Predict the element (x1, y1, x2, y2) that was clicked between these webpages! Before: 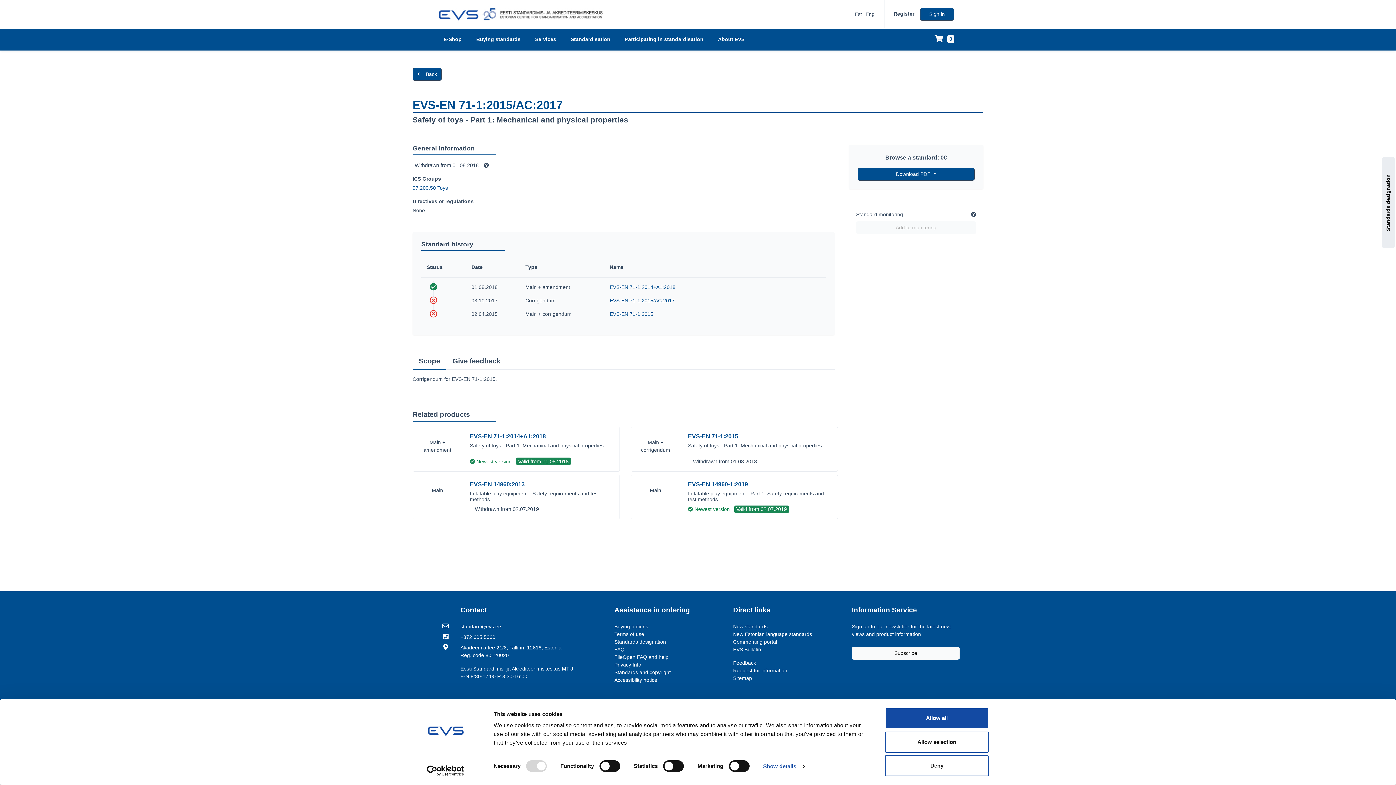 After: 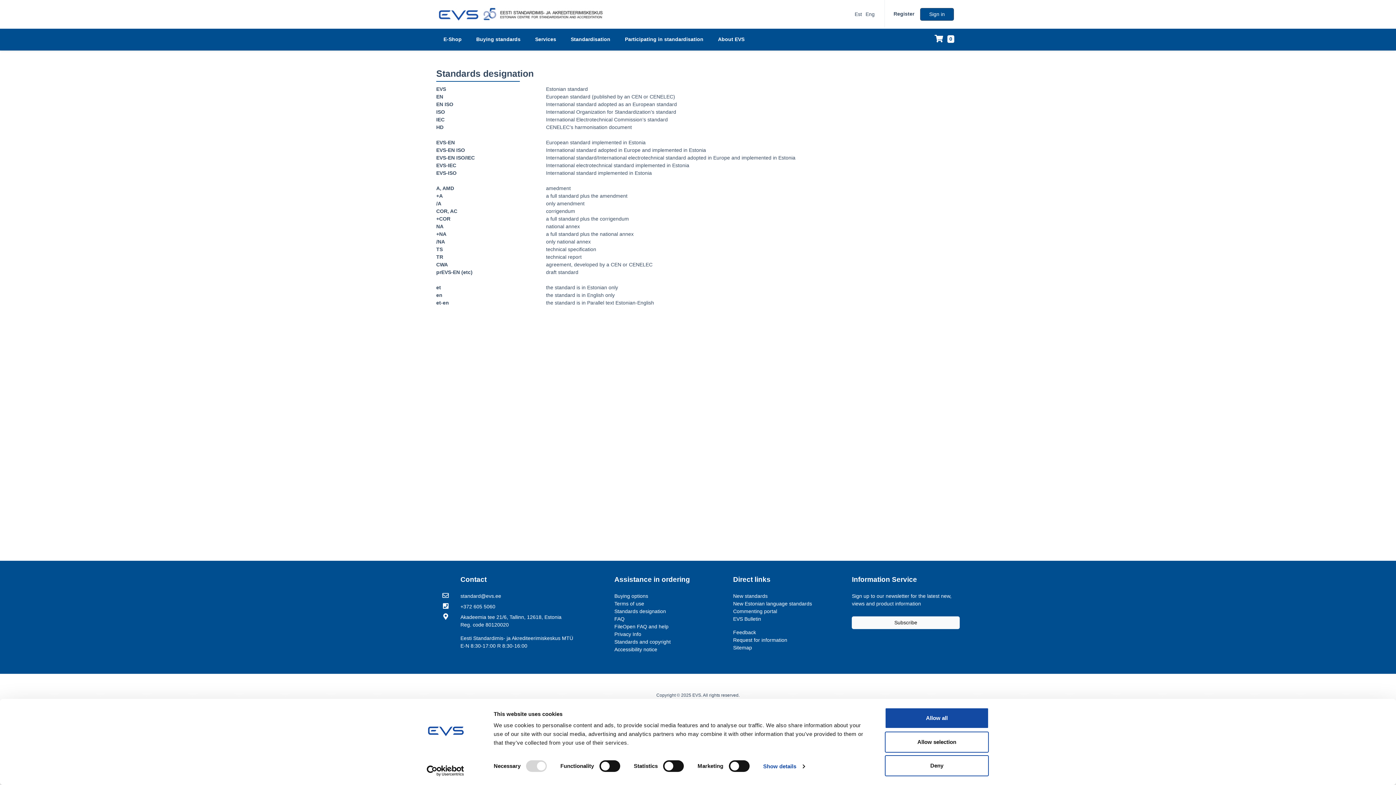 Action: bbox: (614, 639, 666, 645) label: Standards designation